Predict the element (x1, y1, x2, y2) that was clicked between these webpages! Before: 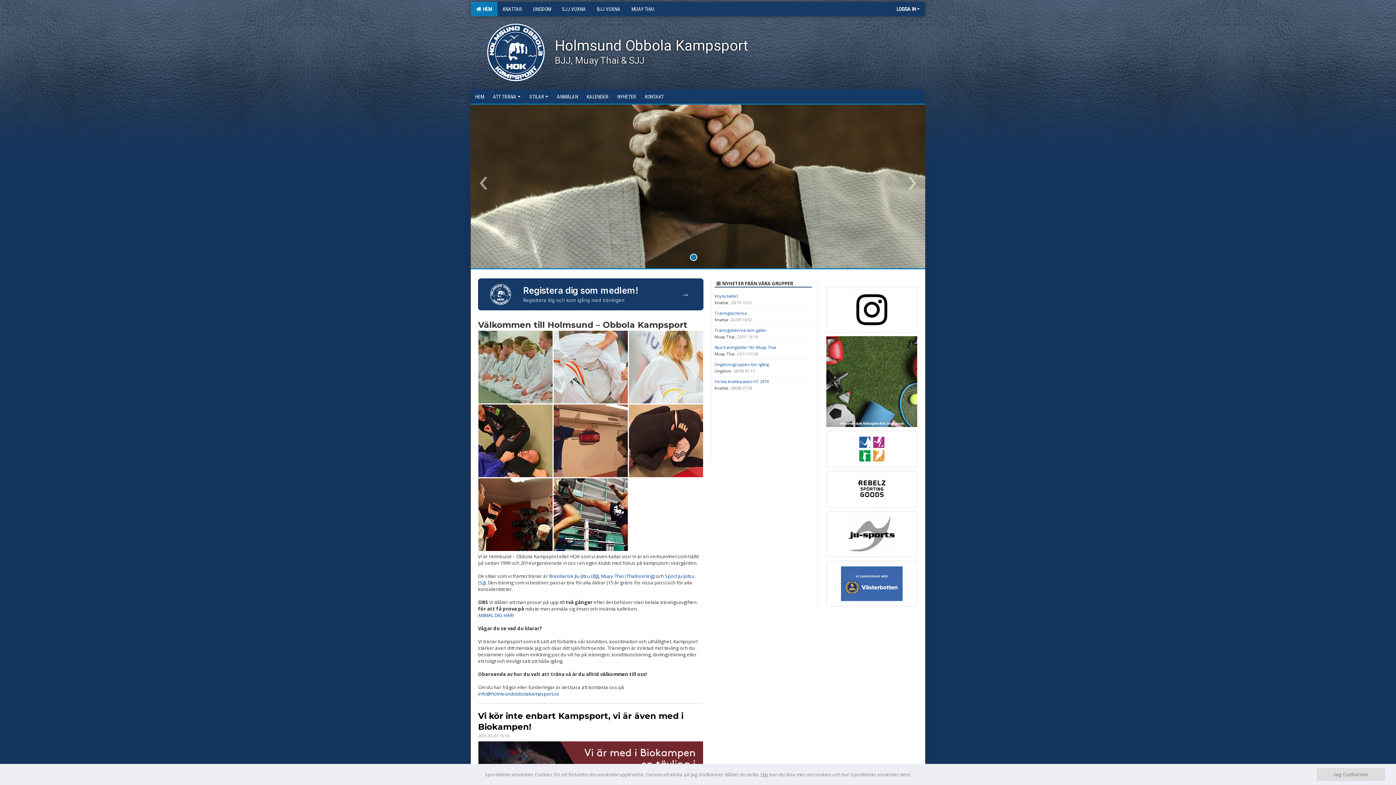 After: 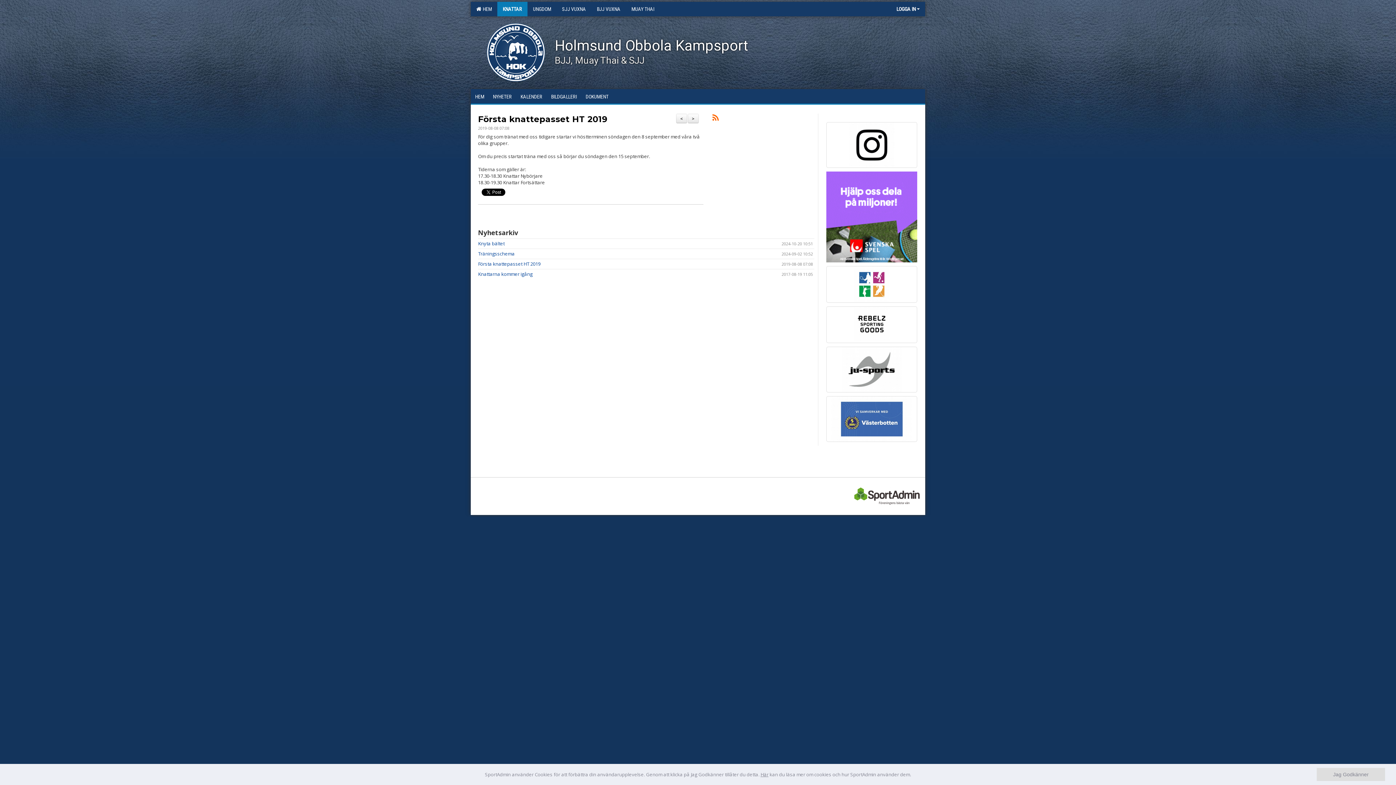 Action: bbox: (714, 378, 769, 384) label: Första knattepasset HT 2019